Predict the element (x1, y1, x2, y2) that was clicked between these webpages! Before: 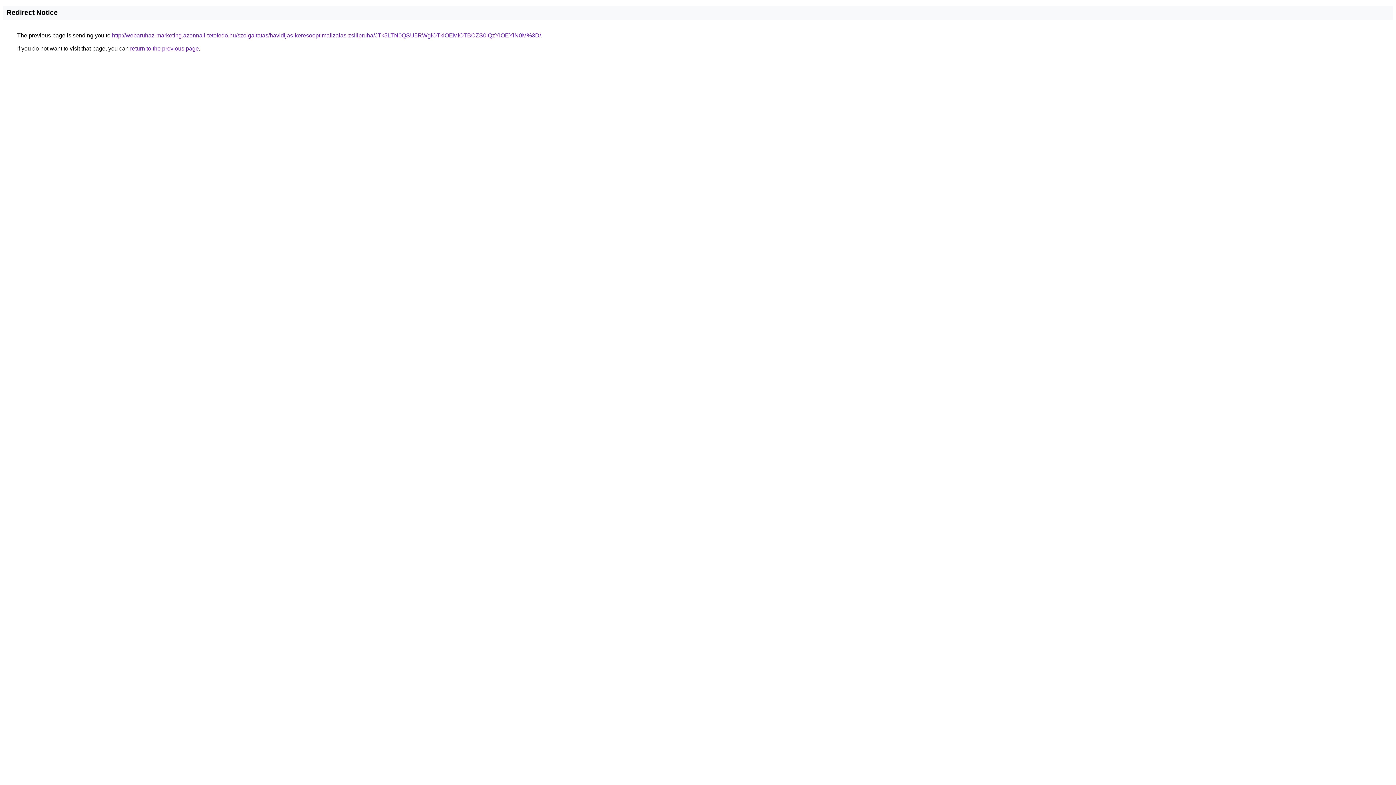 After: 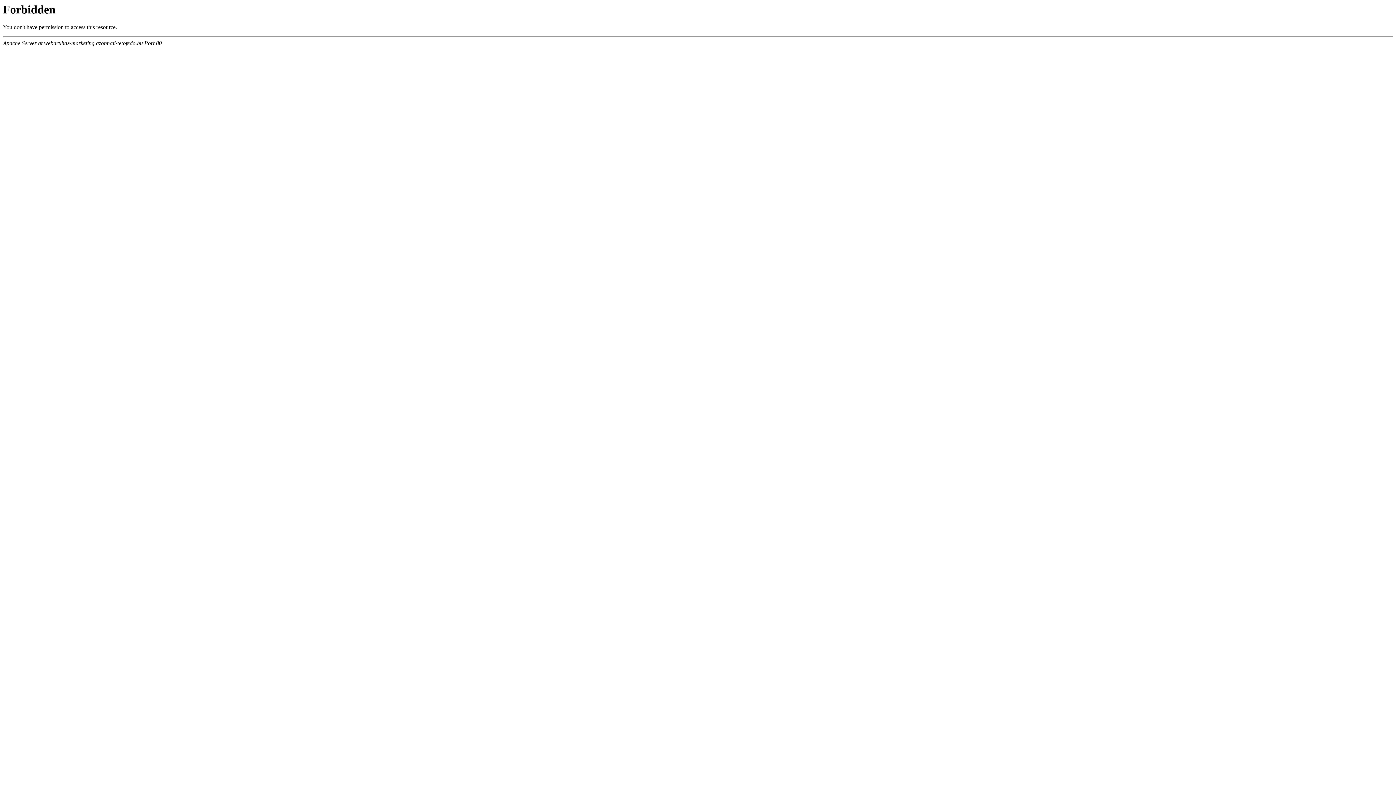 Action: label: http://webaruhaz-marketing.azonnali-tetofedo.hu/szolgaltatas/havidijas-keresooptimalizalas-zsilipruha/JTk5LTN0QSU5RWglOTklOEMlOTBCZS0lQzYlOEYlN0M%3D/ bbox: (112, 32, 541, 38)